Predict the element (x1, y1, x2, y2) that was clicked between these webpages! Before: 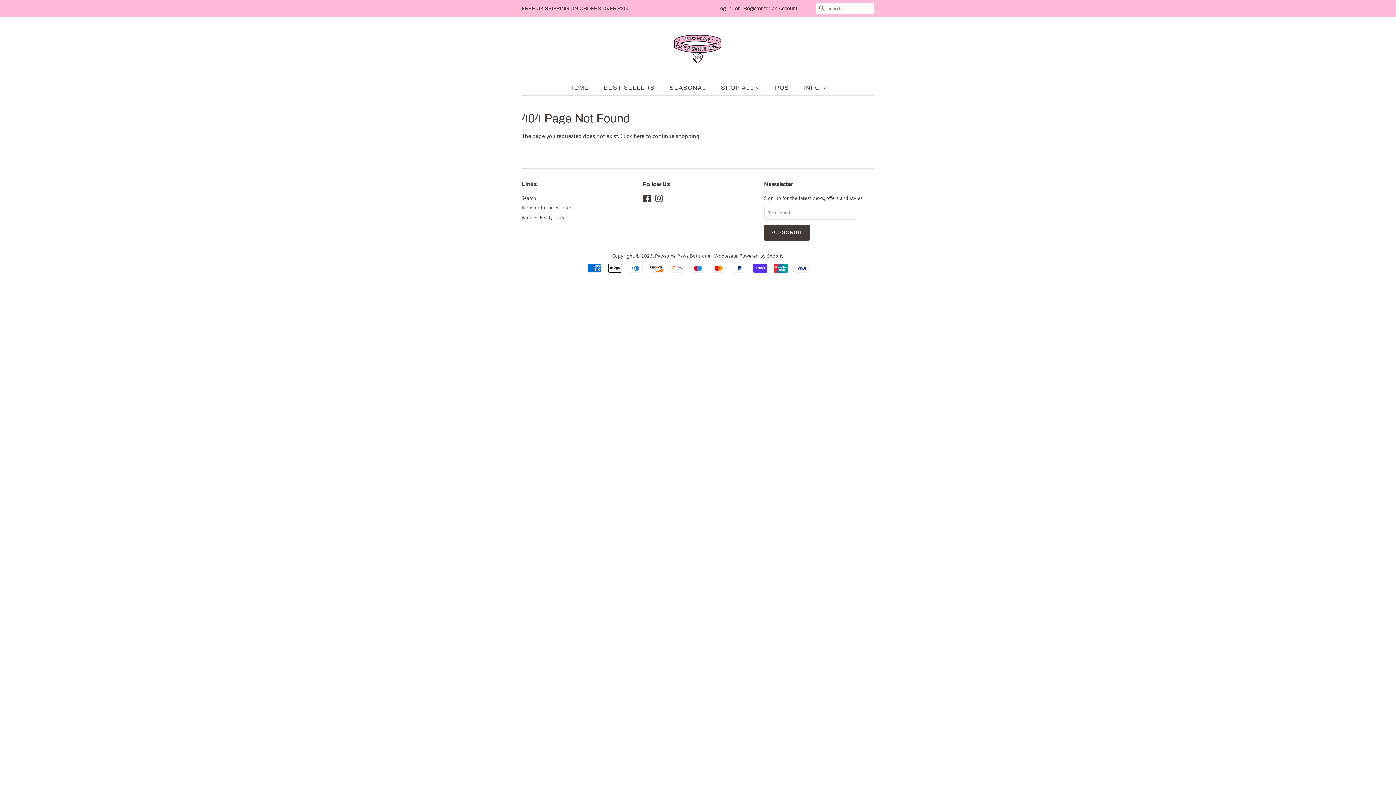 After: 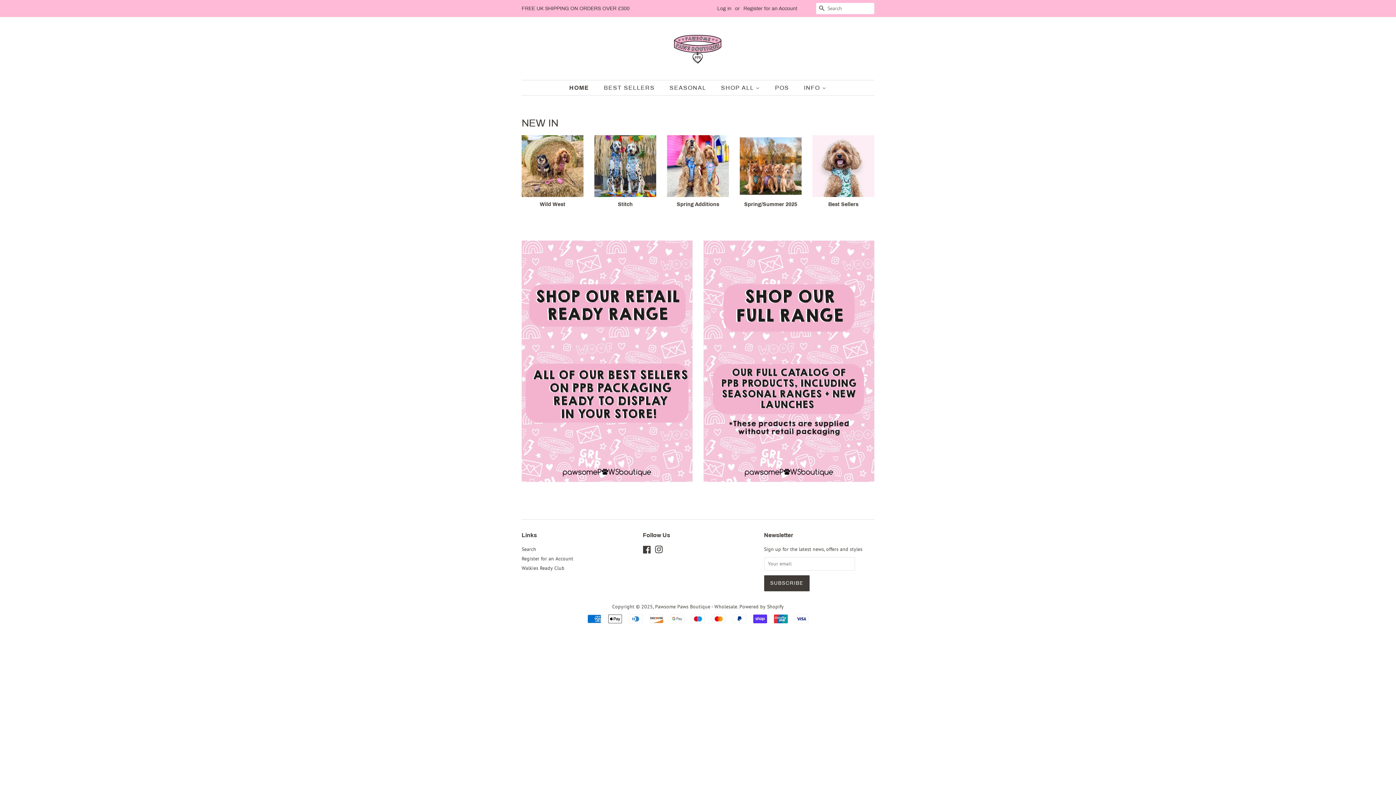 Action: bbox: (655, 252, 737, 259) label: Pawsome Paws Boutique - Wholesale